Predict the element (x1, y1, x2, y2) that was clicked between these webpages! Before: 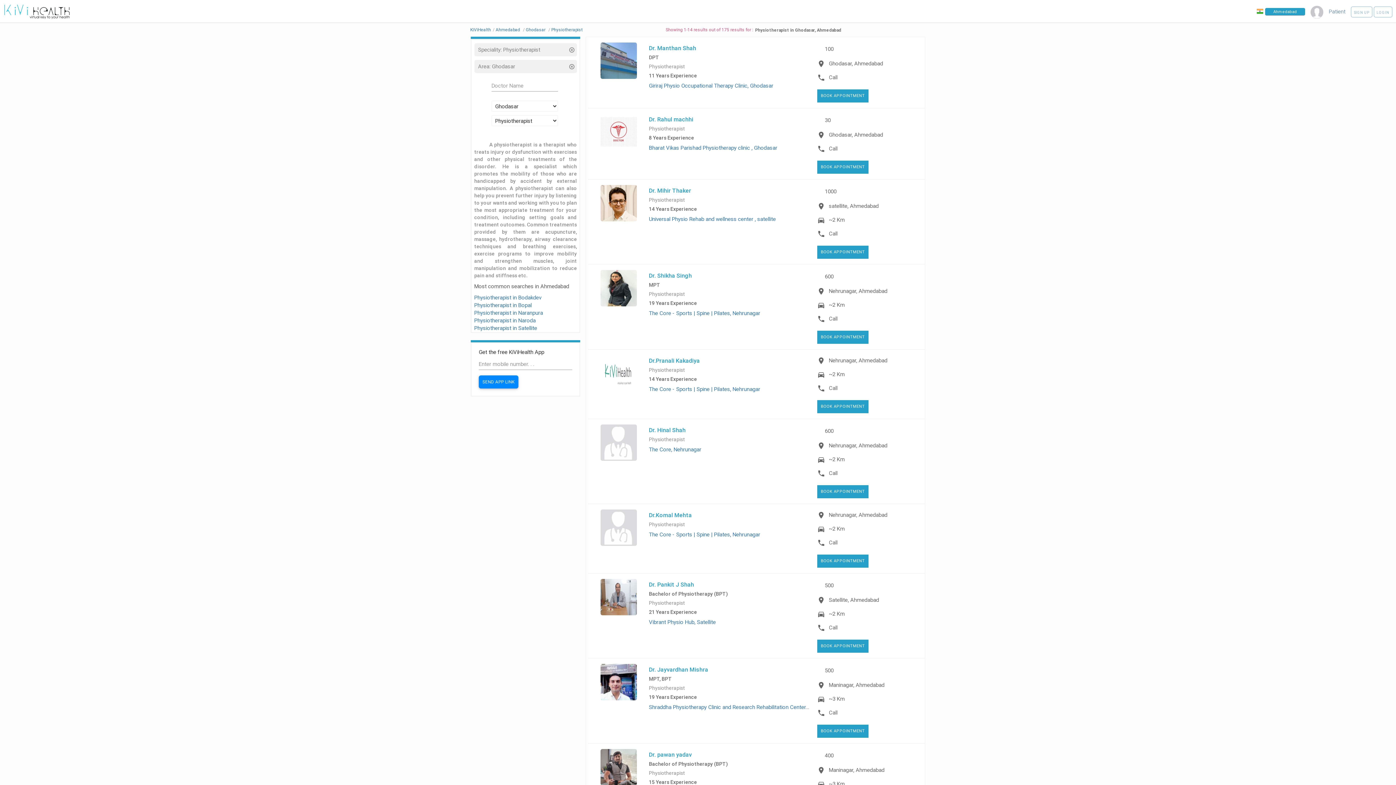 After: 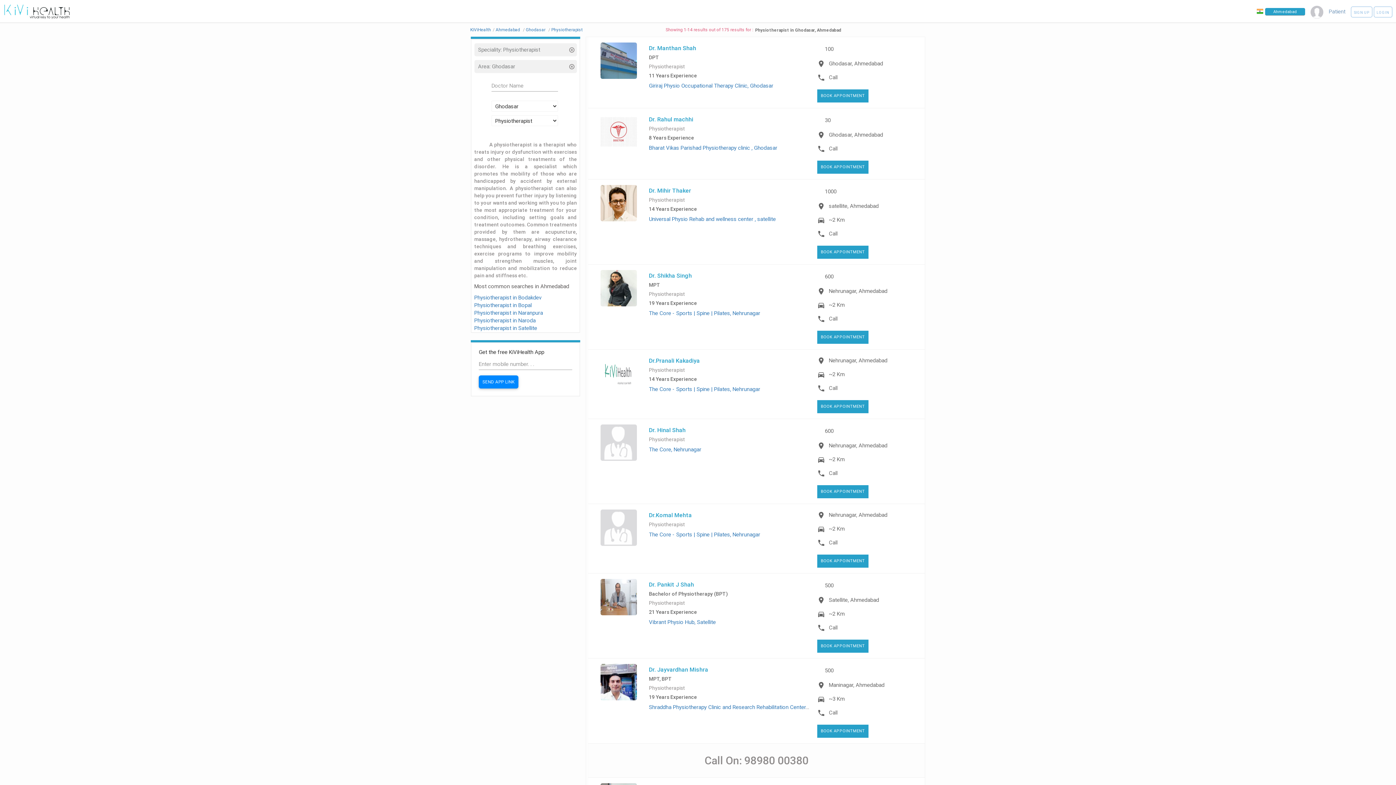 Action: bbox: (829, 709, 837, 717) label: Call